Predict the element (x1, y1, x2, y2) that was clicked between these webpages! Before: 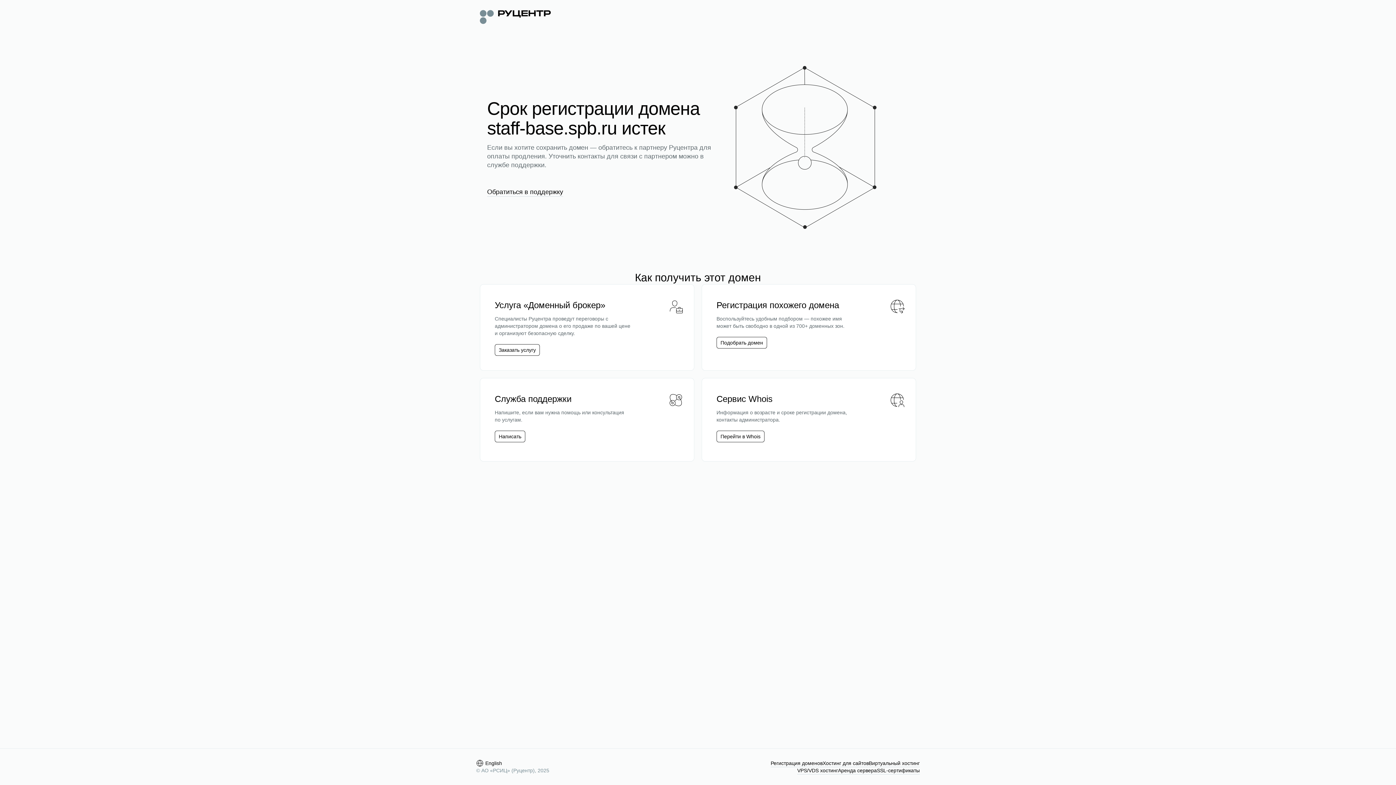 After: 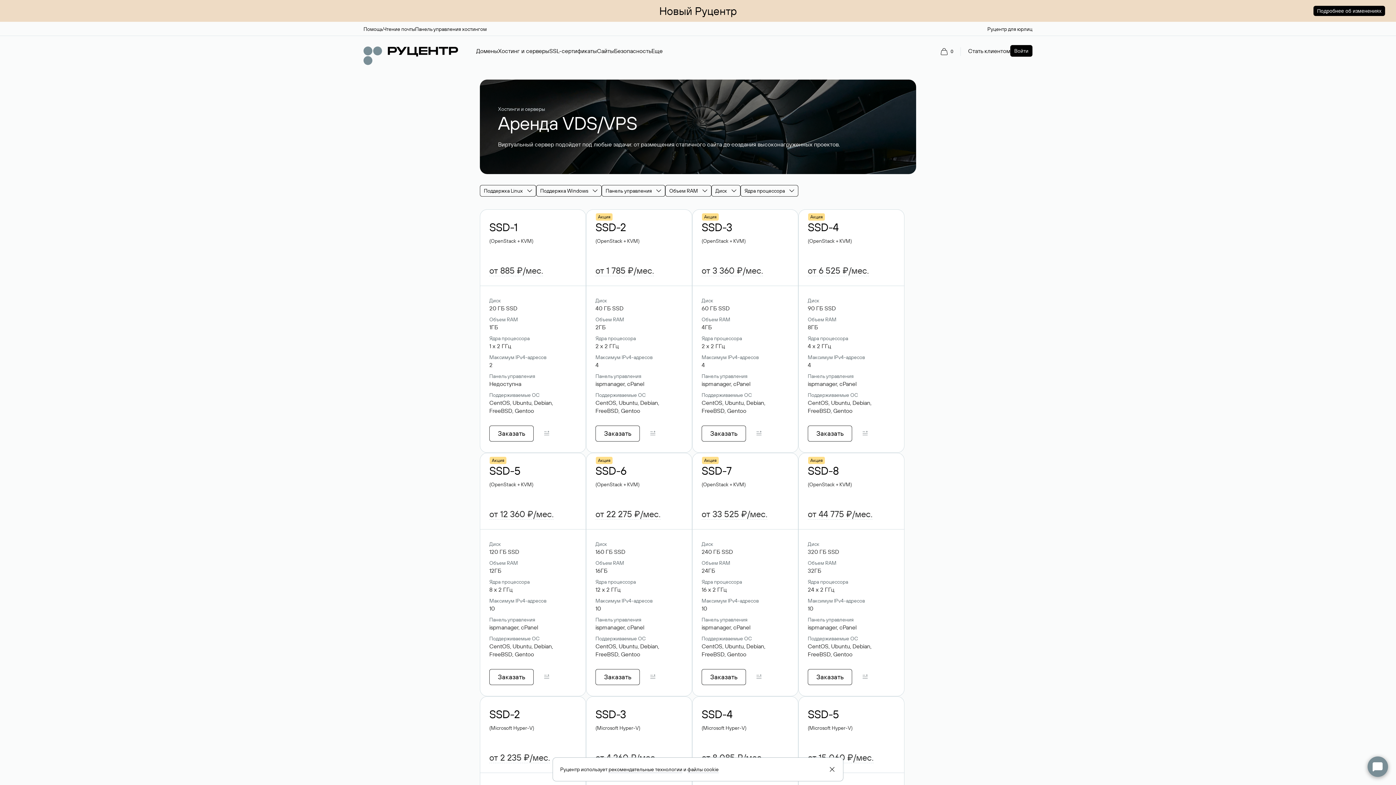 Action: label: VPS/VDS хостинг bbox: (797, 767, 838, 774)